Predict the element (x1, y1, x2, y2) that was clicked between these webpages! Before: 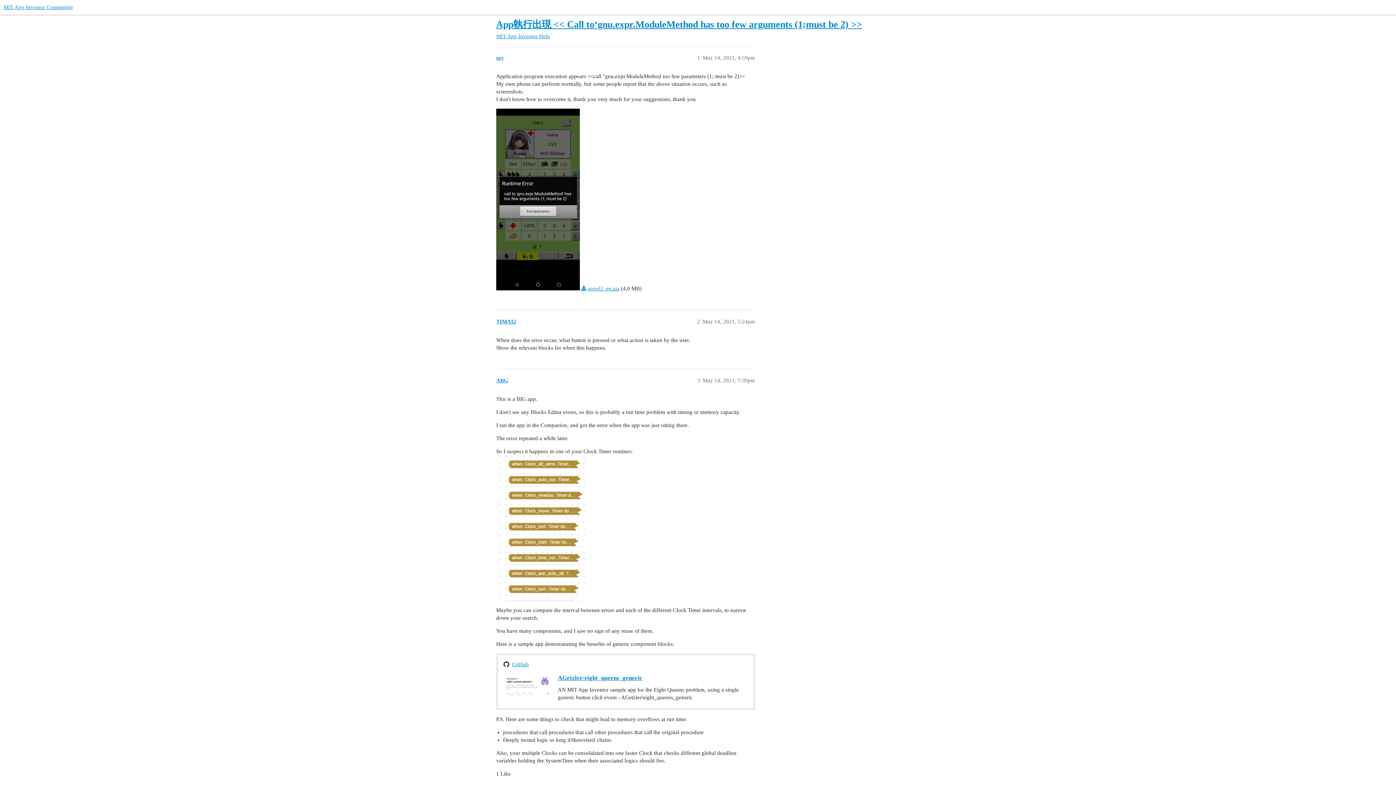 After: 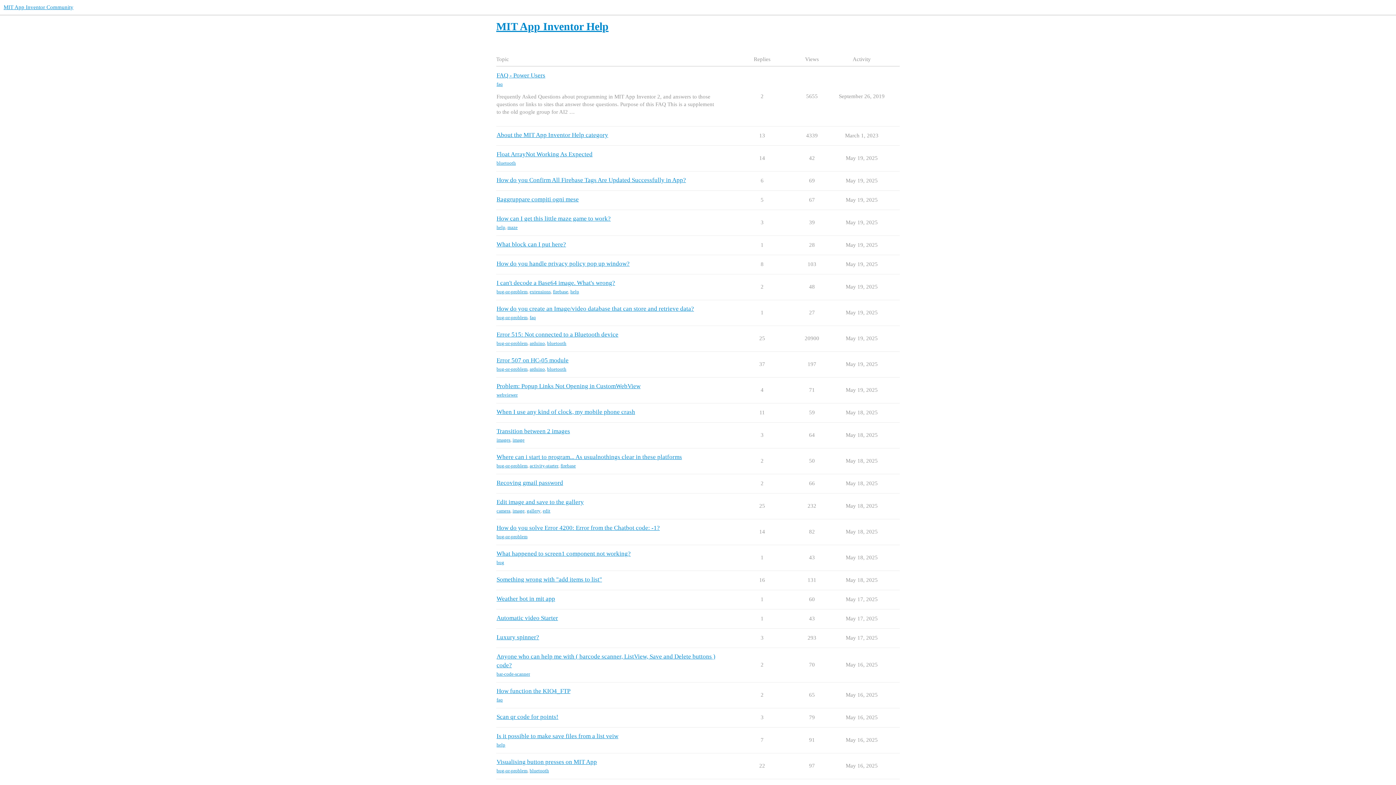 Action: bbox: (496, 33, 550, 39) label: MIT App Inventor Help